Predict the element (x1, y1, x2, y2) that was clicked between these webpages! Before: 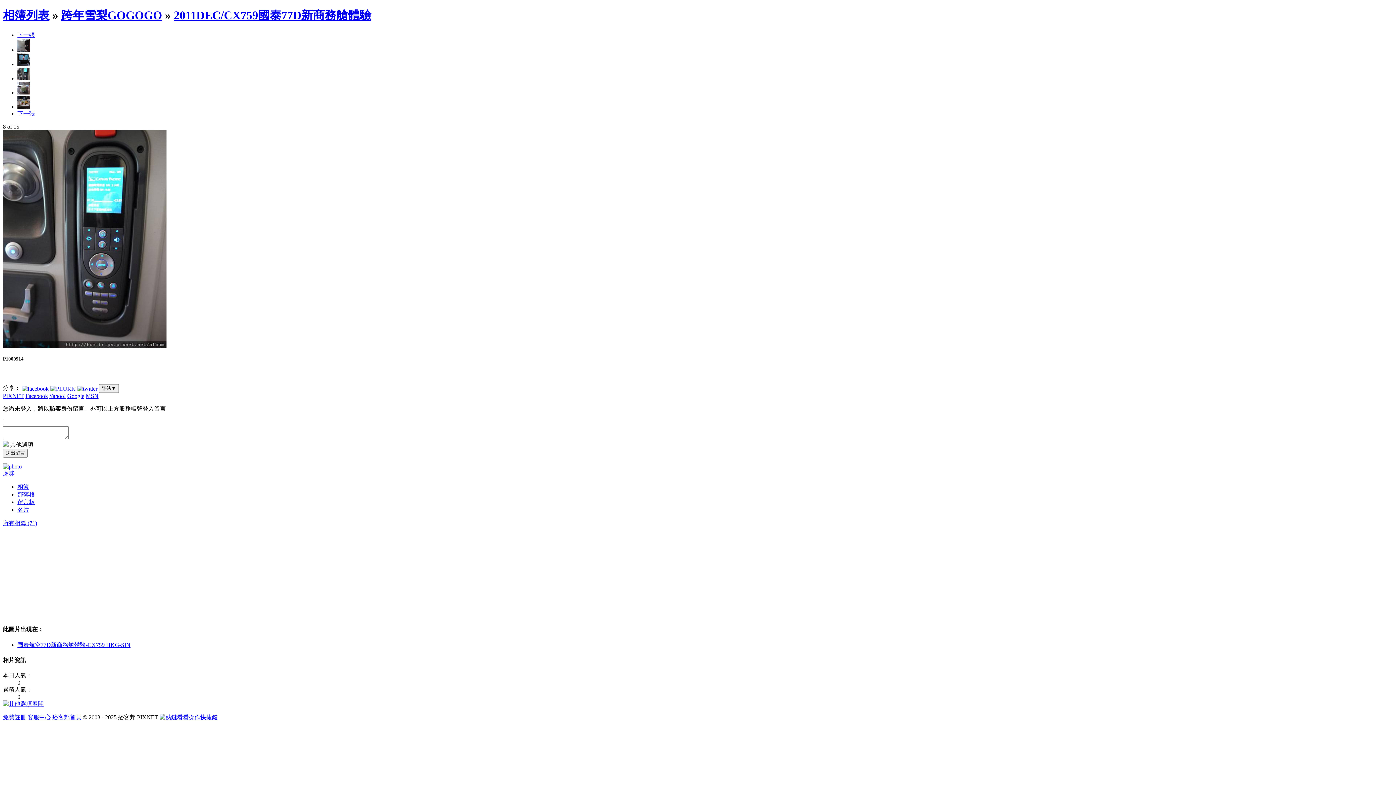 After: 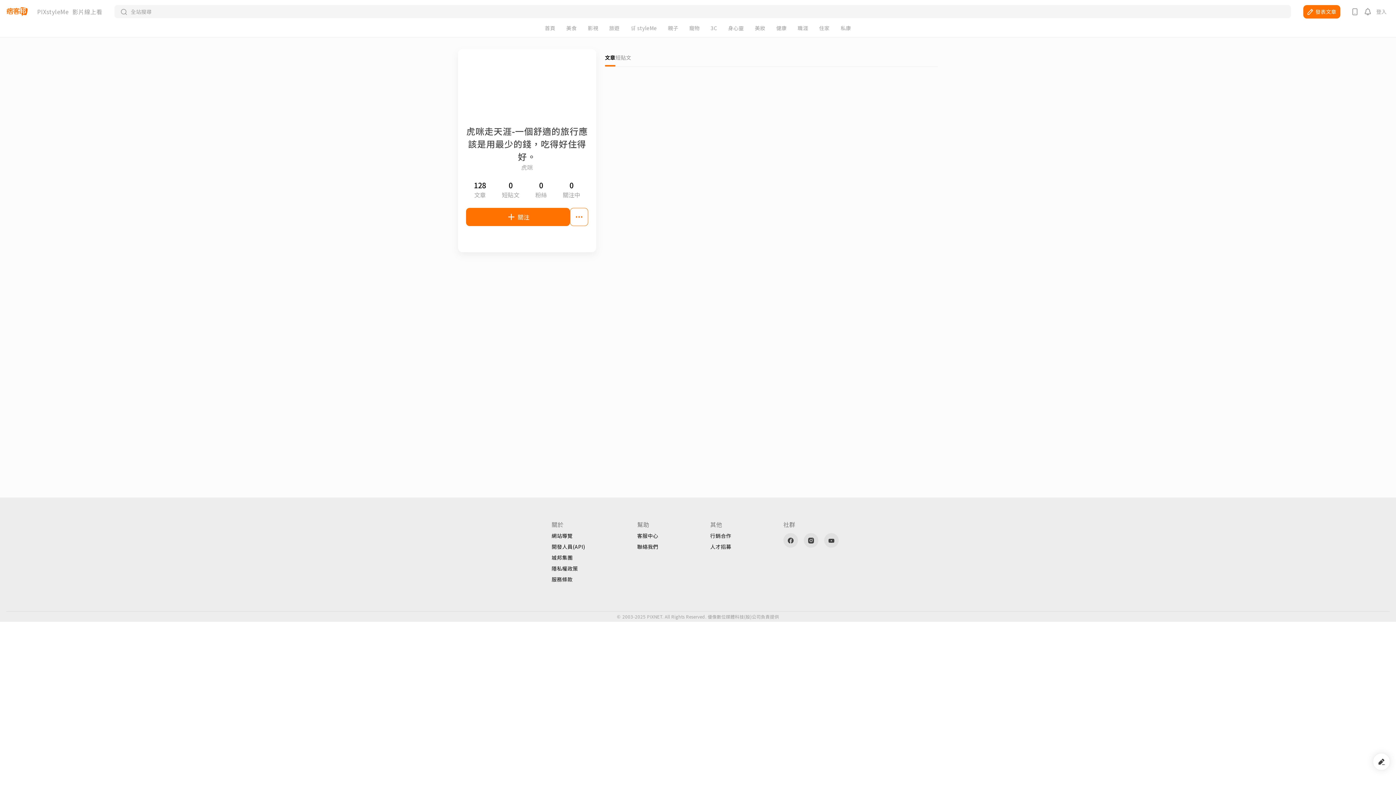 Action: label: 名片 bbox: (17, 506, 29, 513)